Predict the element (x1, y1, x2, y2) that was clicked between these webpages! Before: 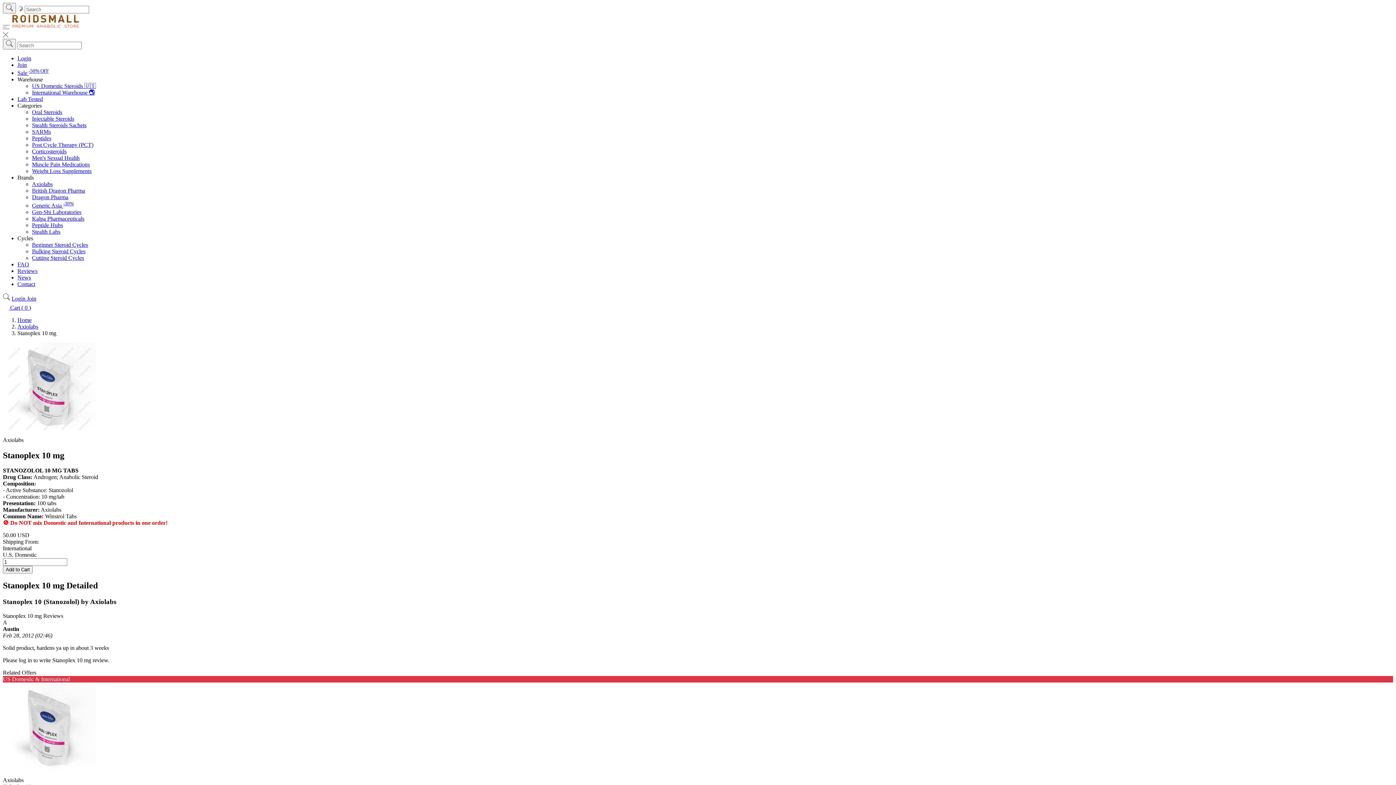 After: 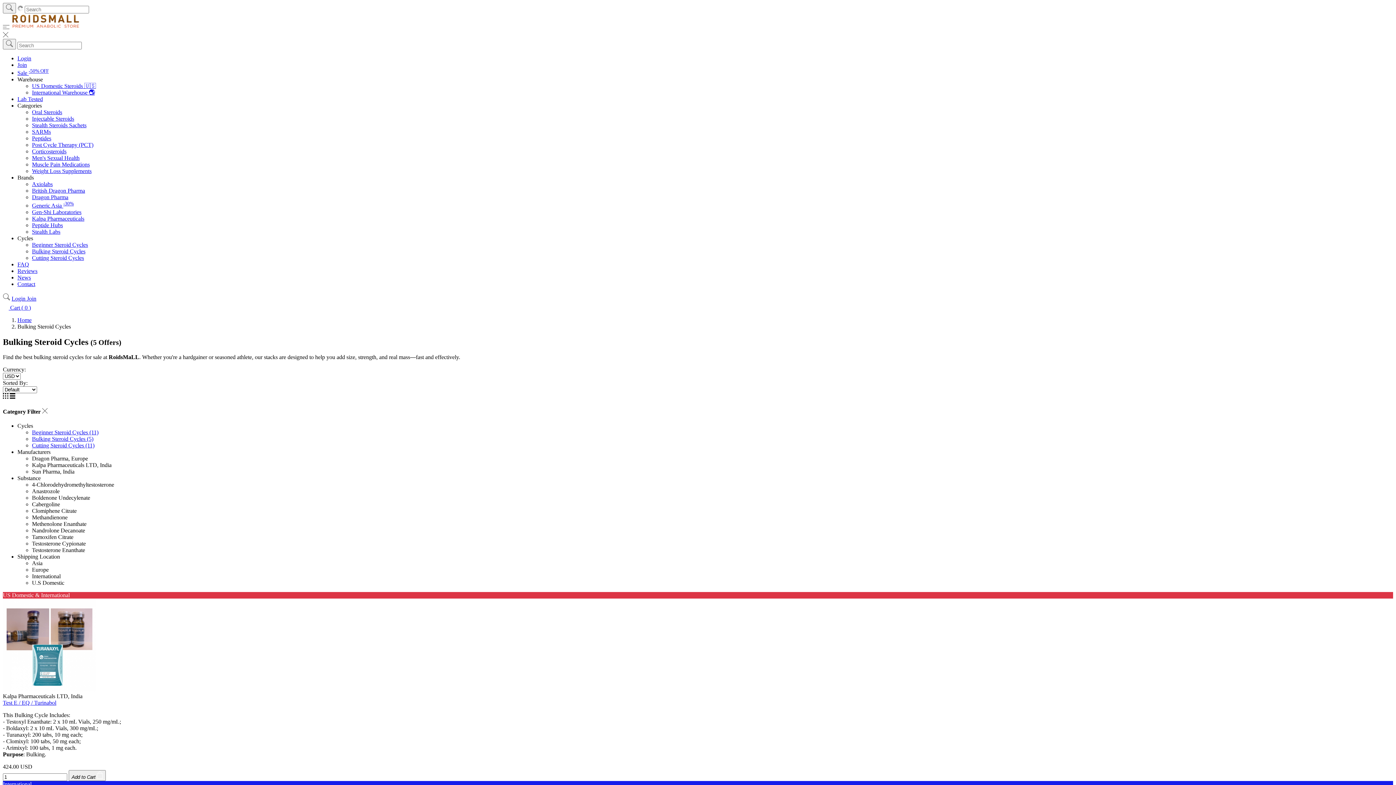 Action: label: Bulking Steroid Cycles bbox: (32, 248, 85, 254)